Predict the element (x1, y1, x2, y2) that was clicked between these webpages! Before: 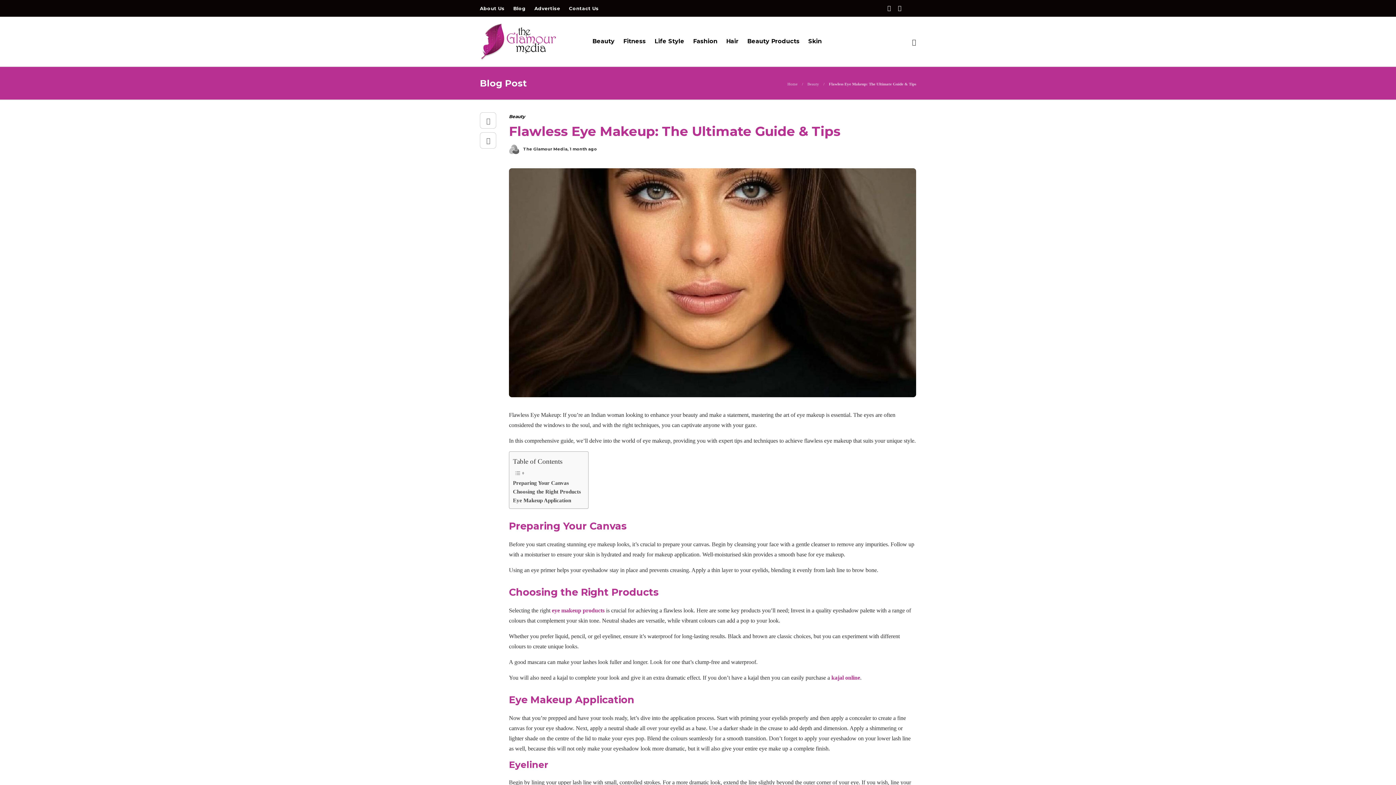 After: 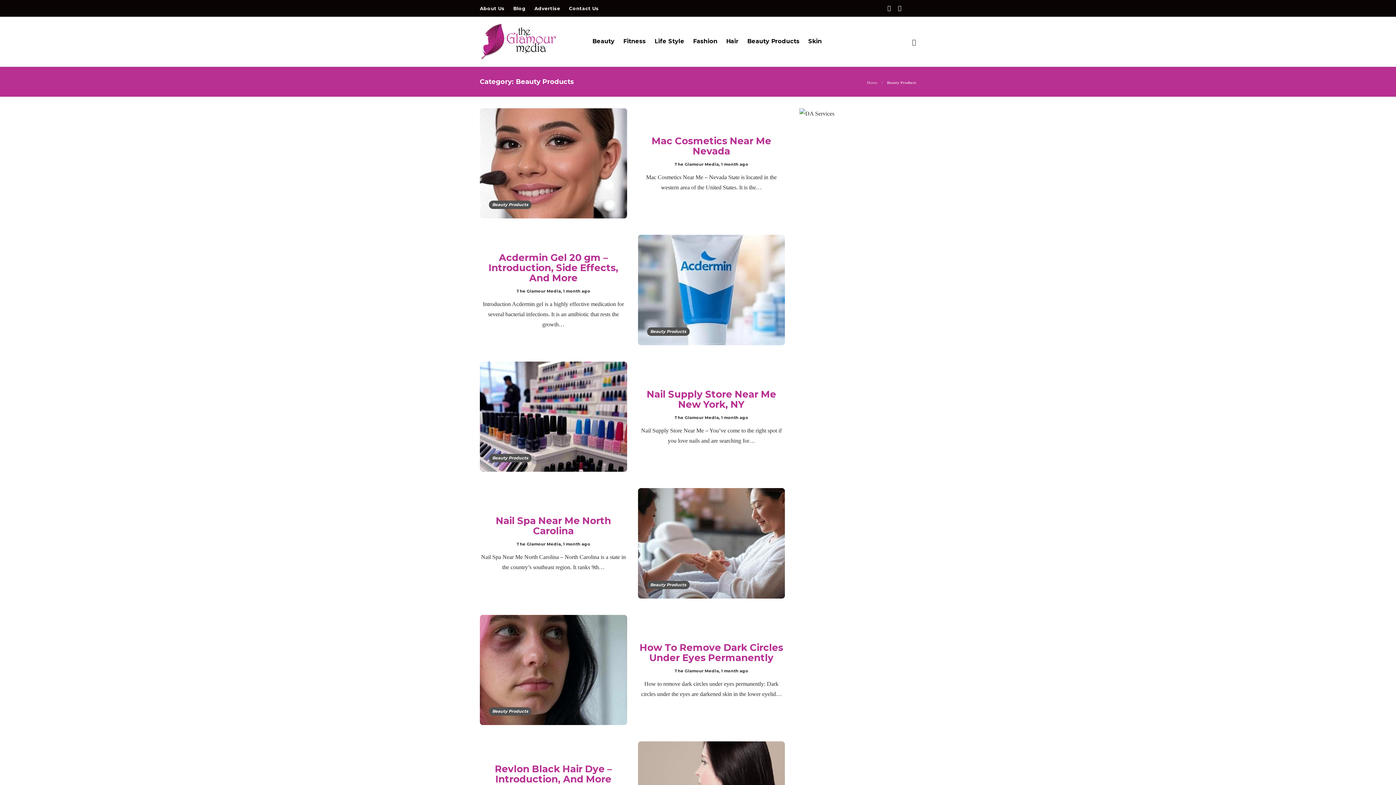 Action: label: Beauty Products bbox: (747, 27, 799, 55)